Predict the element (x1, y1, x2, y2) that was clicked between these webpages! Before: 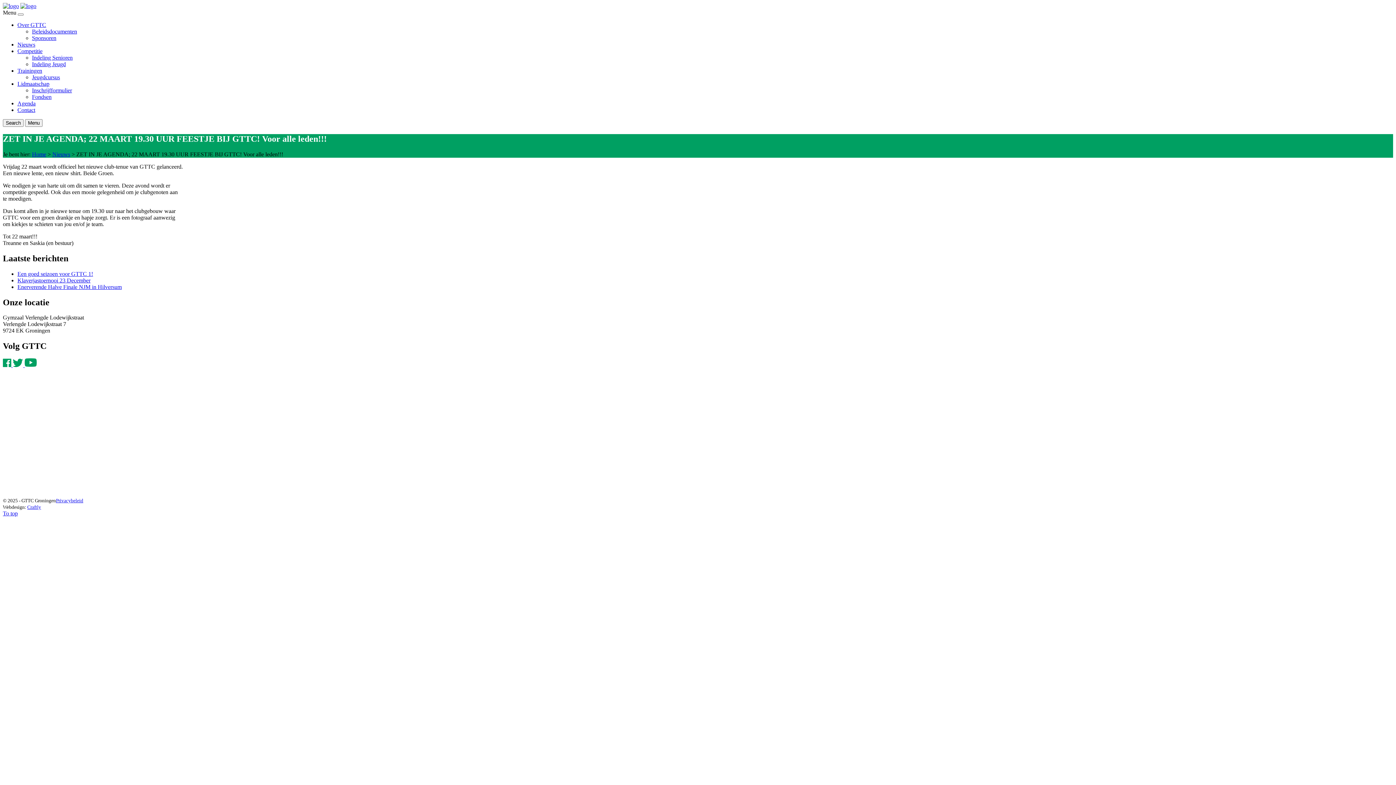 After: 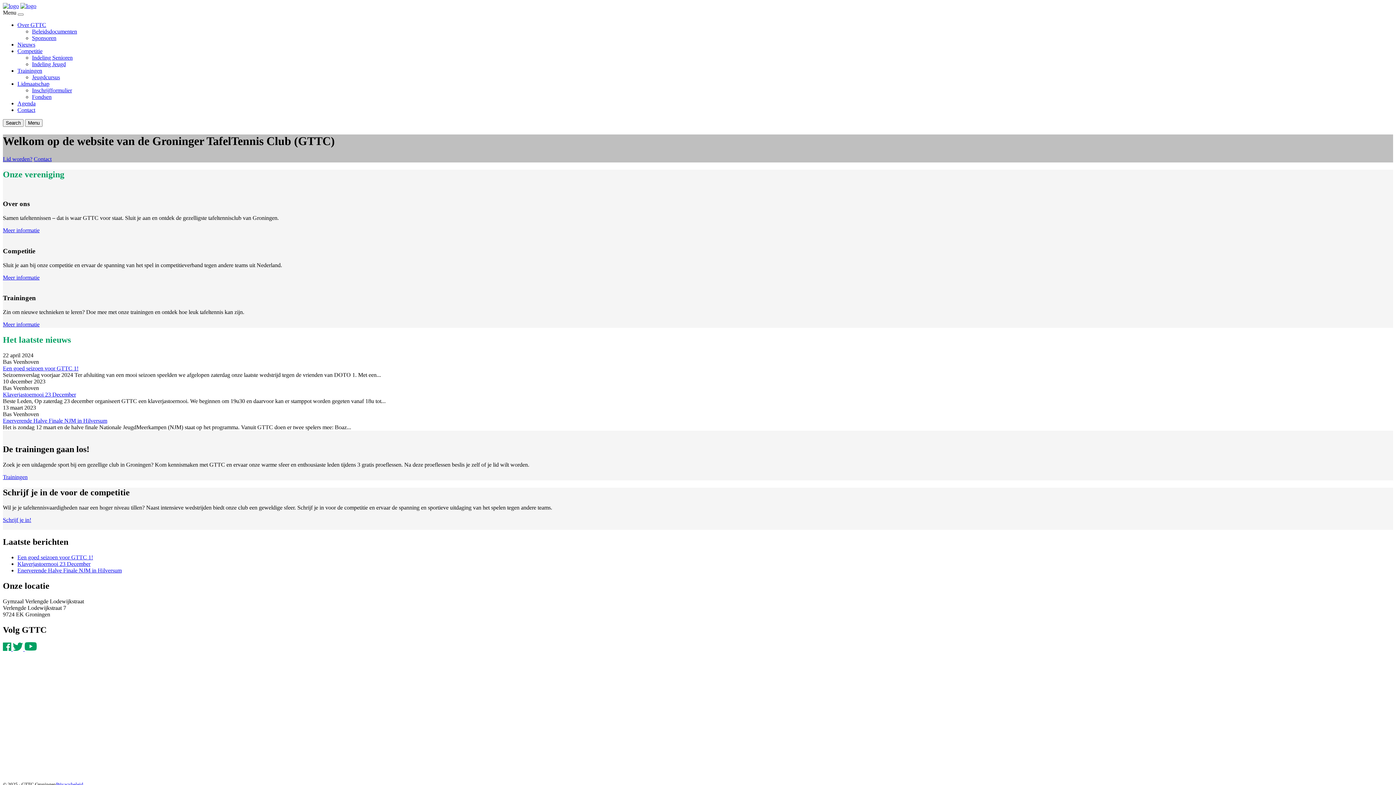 Action: bbox: (20, 2, 36, 9)